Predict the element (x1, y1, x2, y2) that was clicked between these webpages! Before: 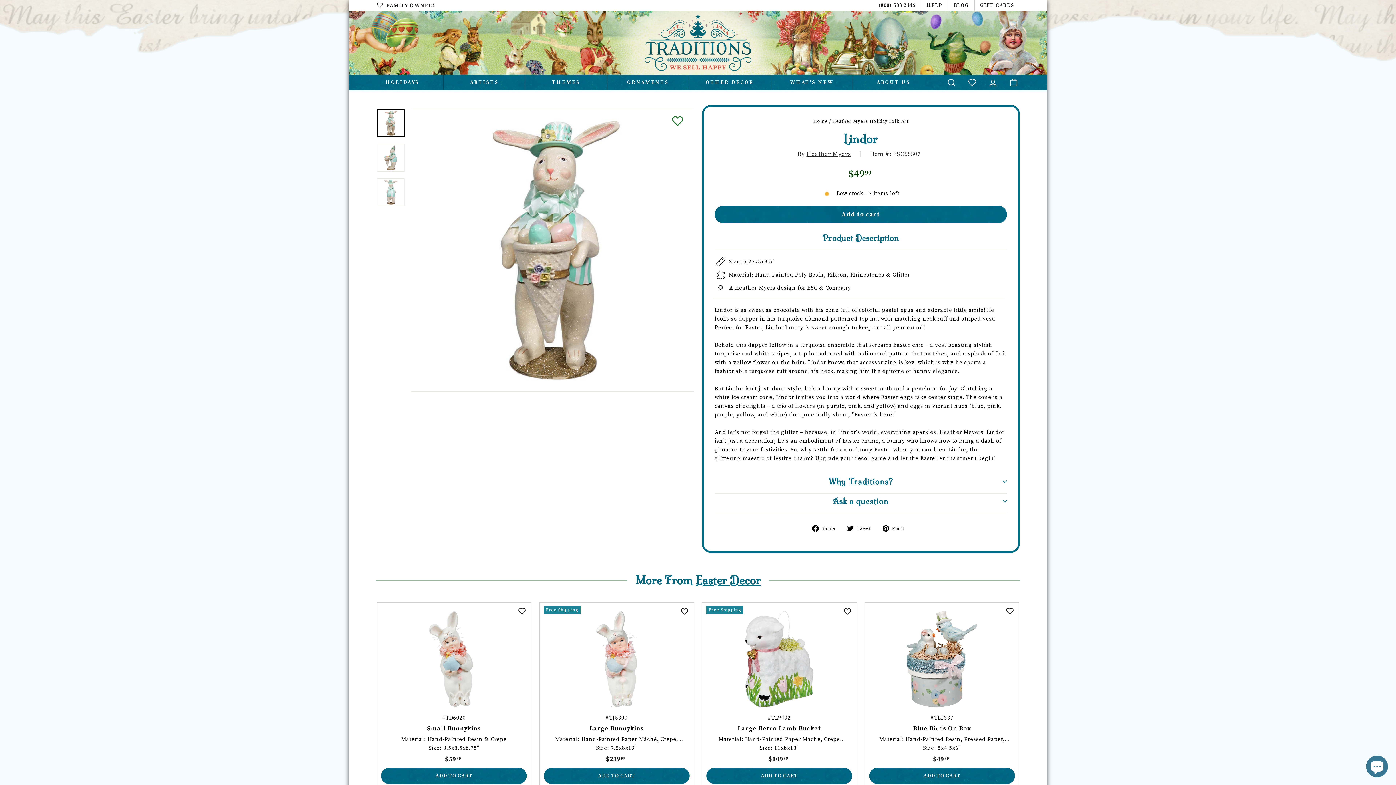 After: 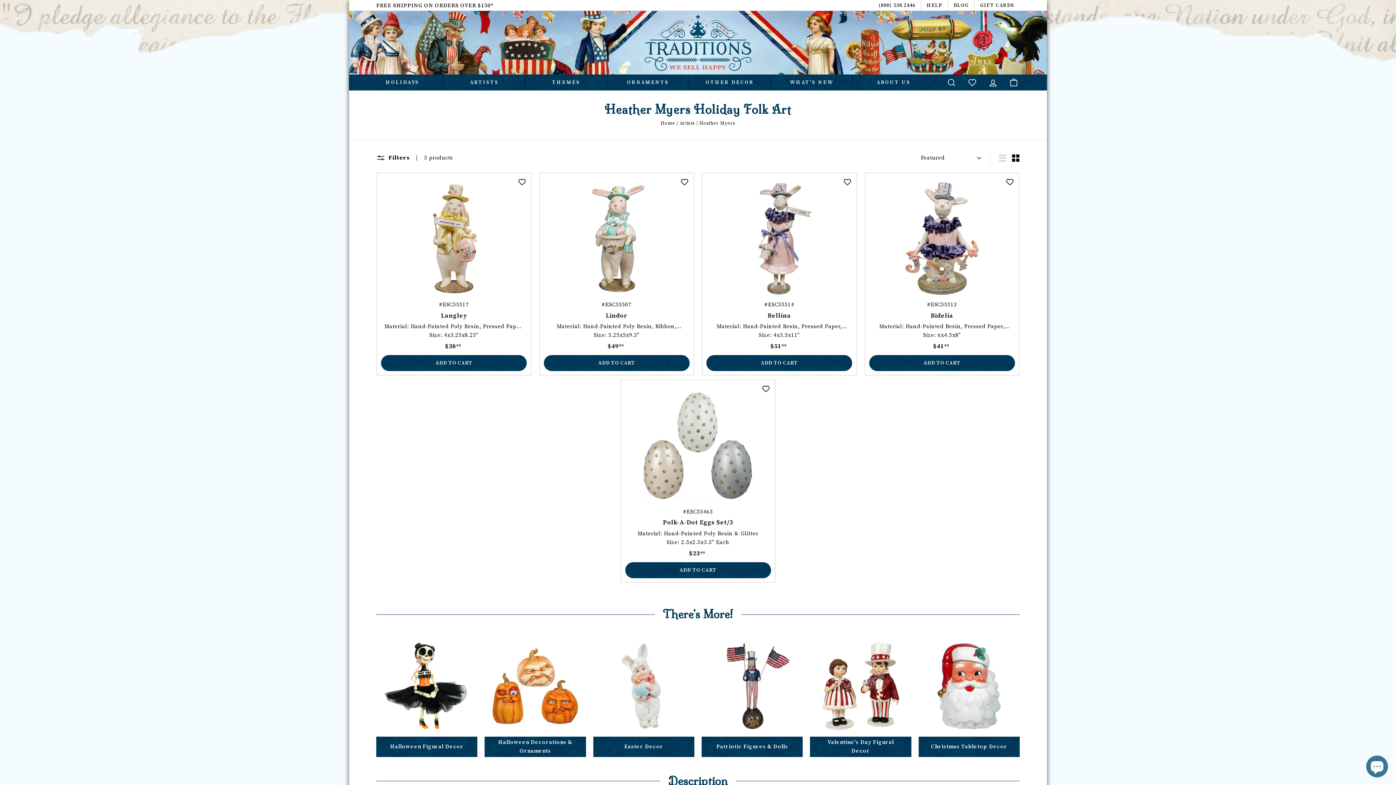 Action: label: Heather Myers bbox: (806, 150, 851, 158)